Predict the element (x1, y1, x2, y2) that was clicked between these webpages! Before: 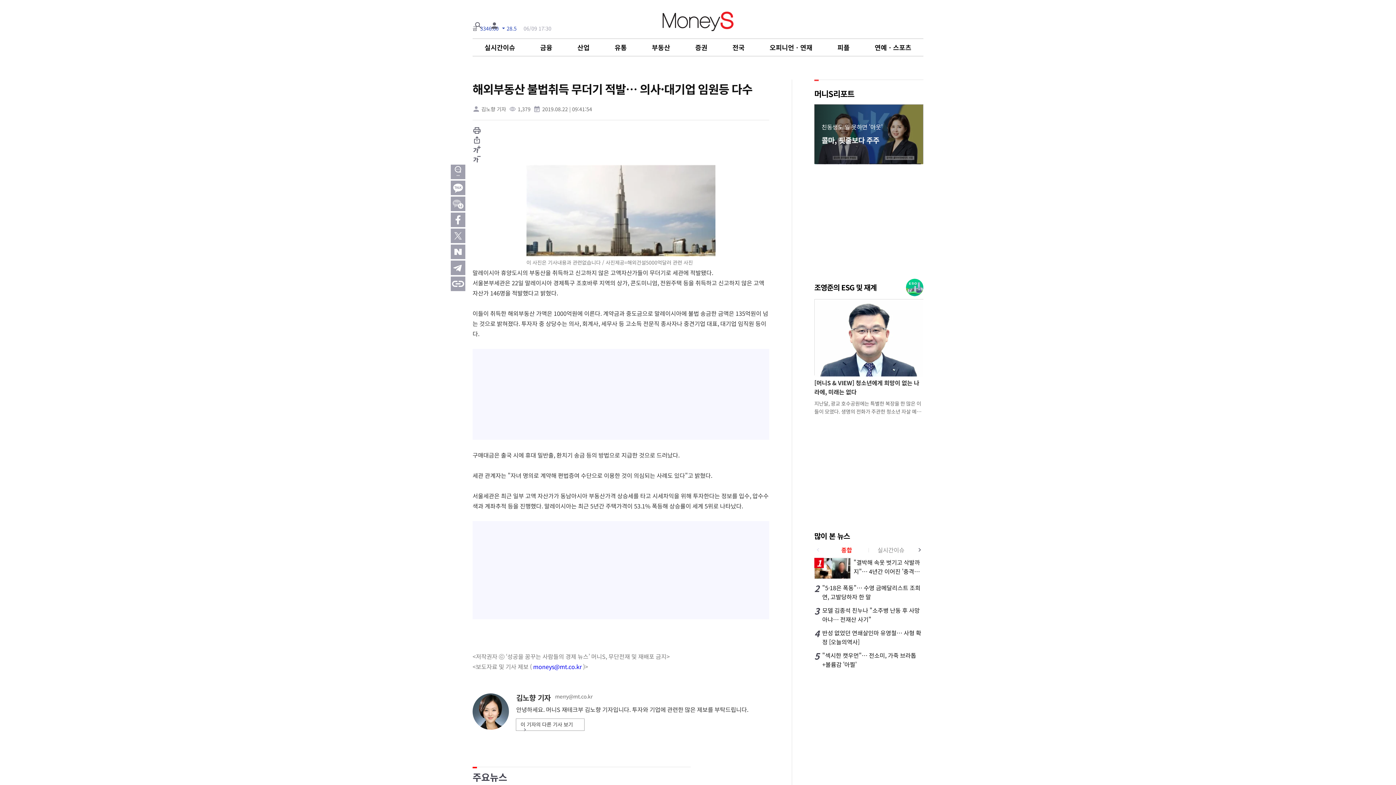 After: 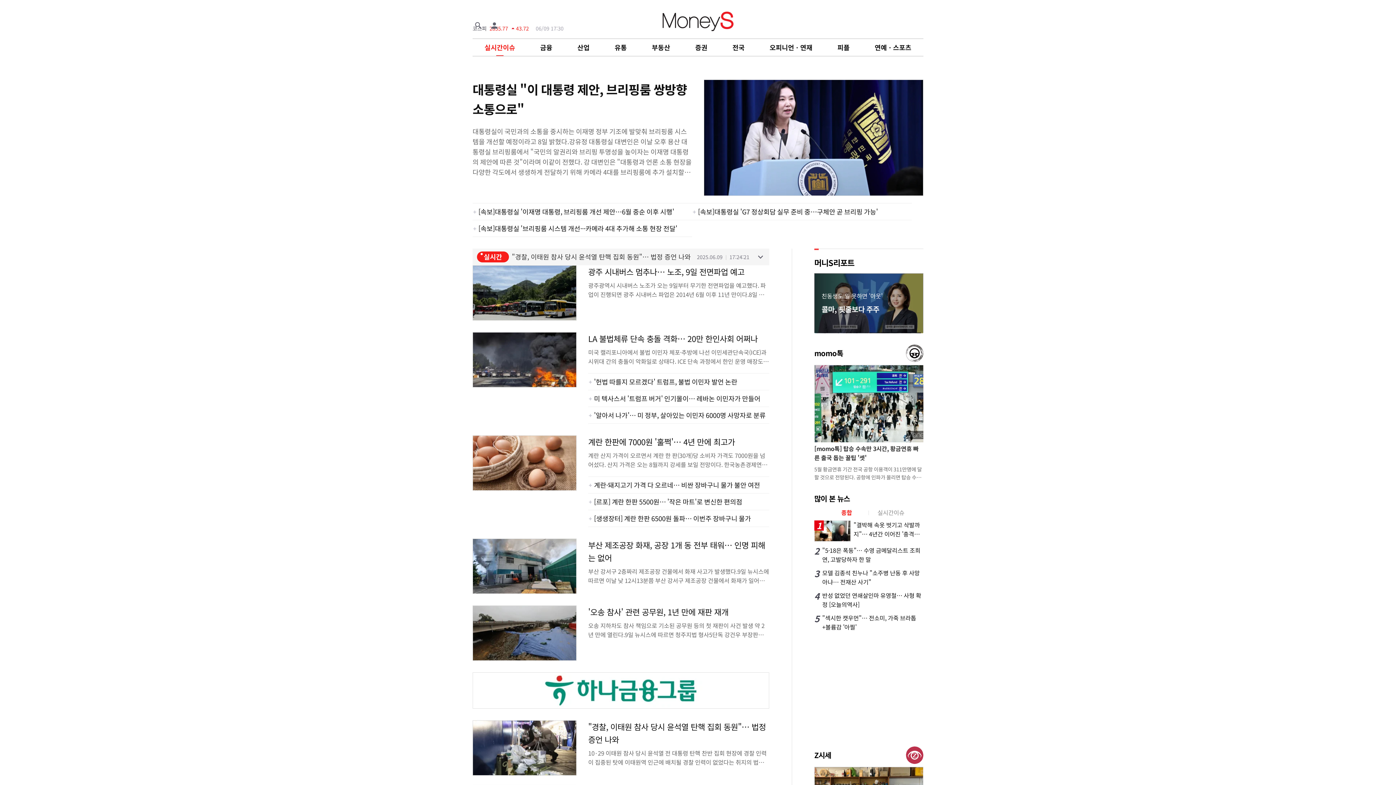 Action: label: 실시간이슈 bbox: (484, 42, 515, 52)